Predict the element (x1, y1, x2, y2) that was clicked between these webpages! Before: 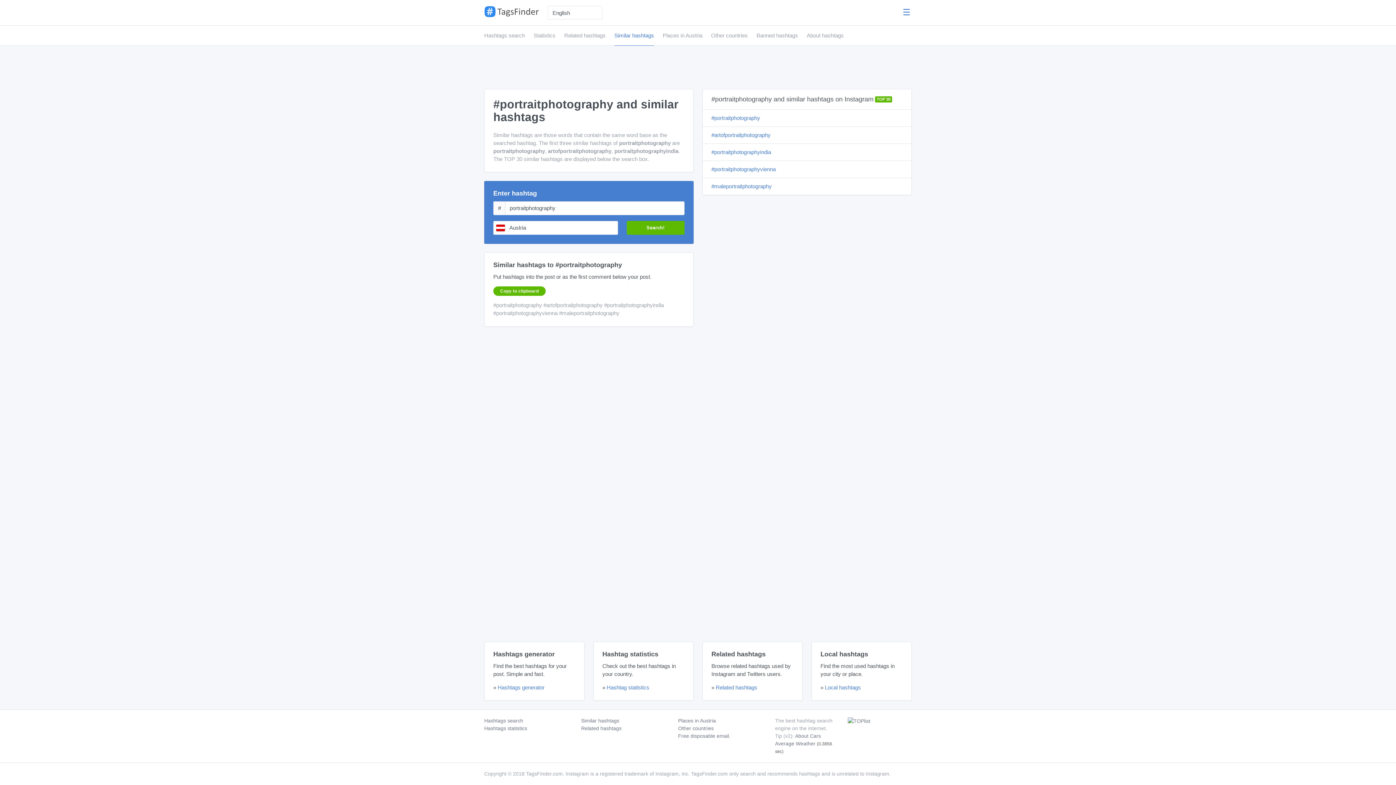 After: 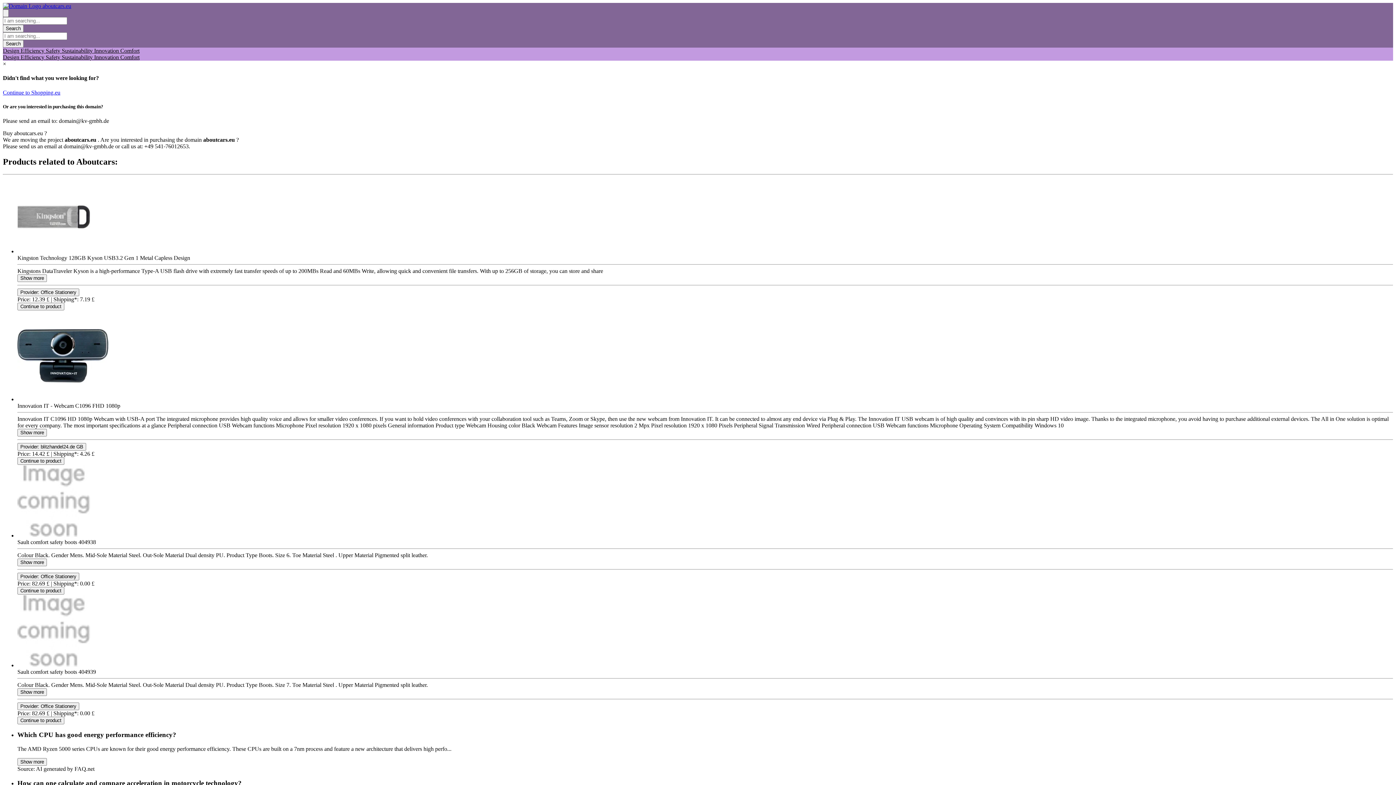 Action: bbox: (795, 733, 821, 739) label: About Cars